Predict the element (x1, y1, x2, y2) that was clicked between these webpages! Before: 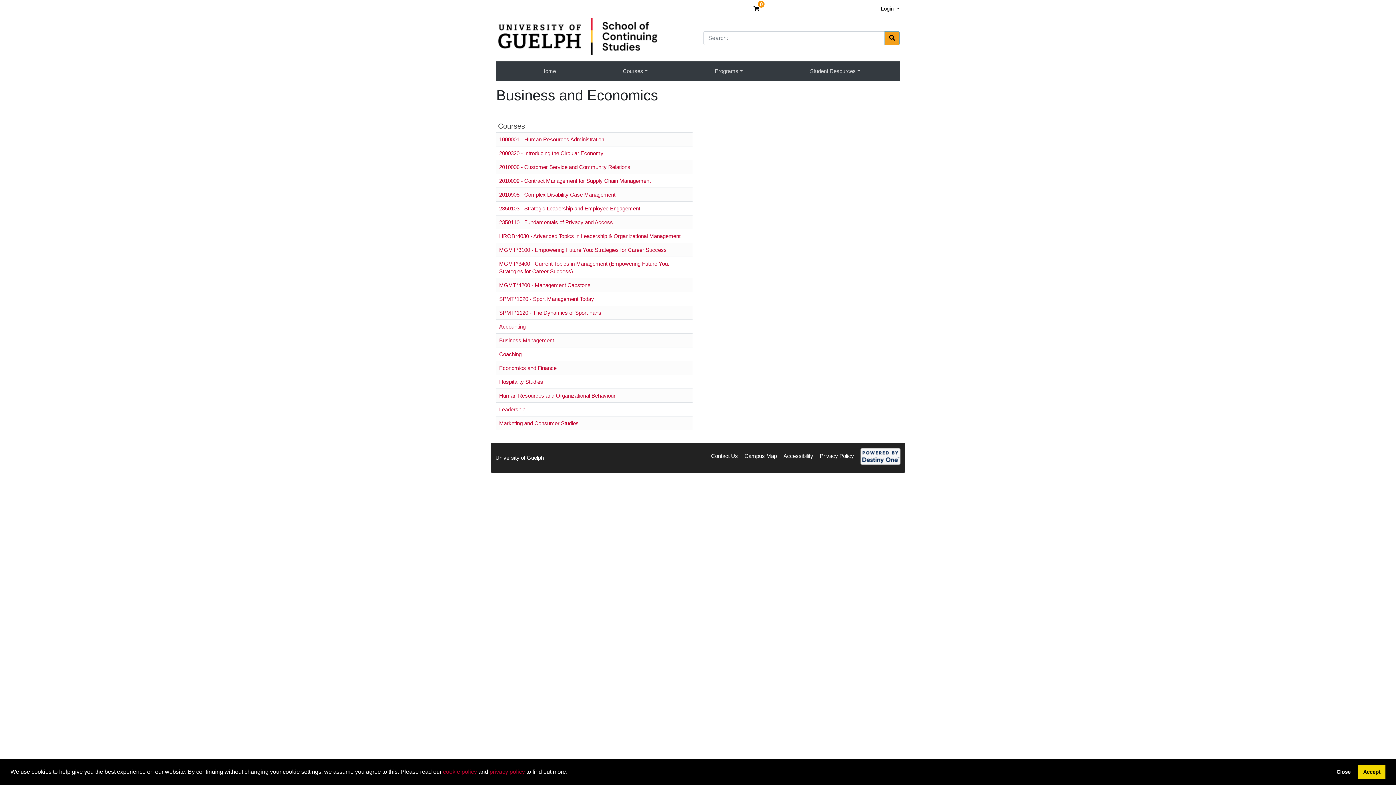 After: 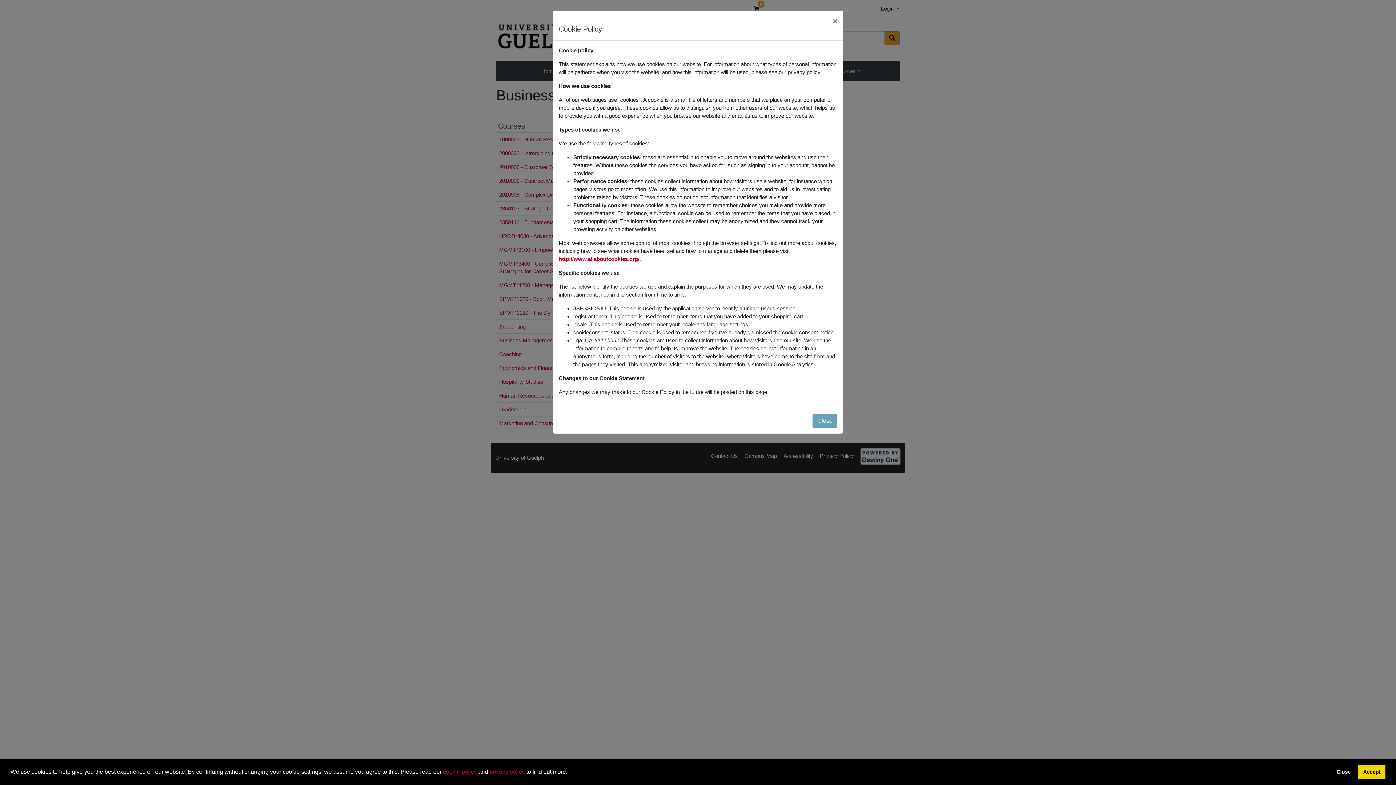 Action: label: cookie policy bbox: (443, 769, 477, 775)